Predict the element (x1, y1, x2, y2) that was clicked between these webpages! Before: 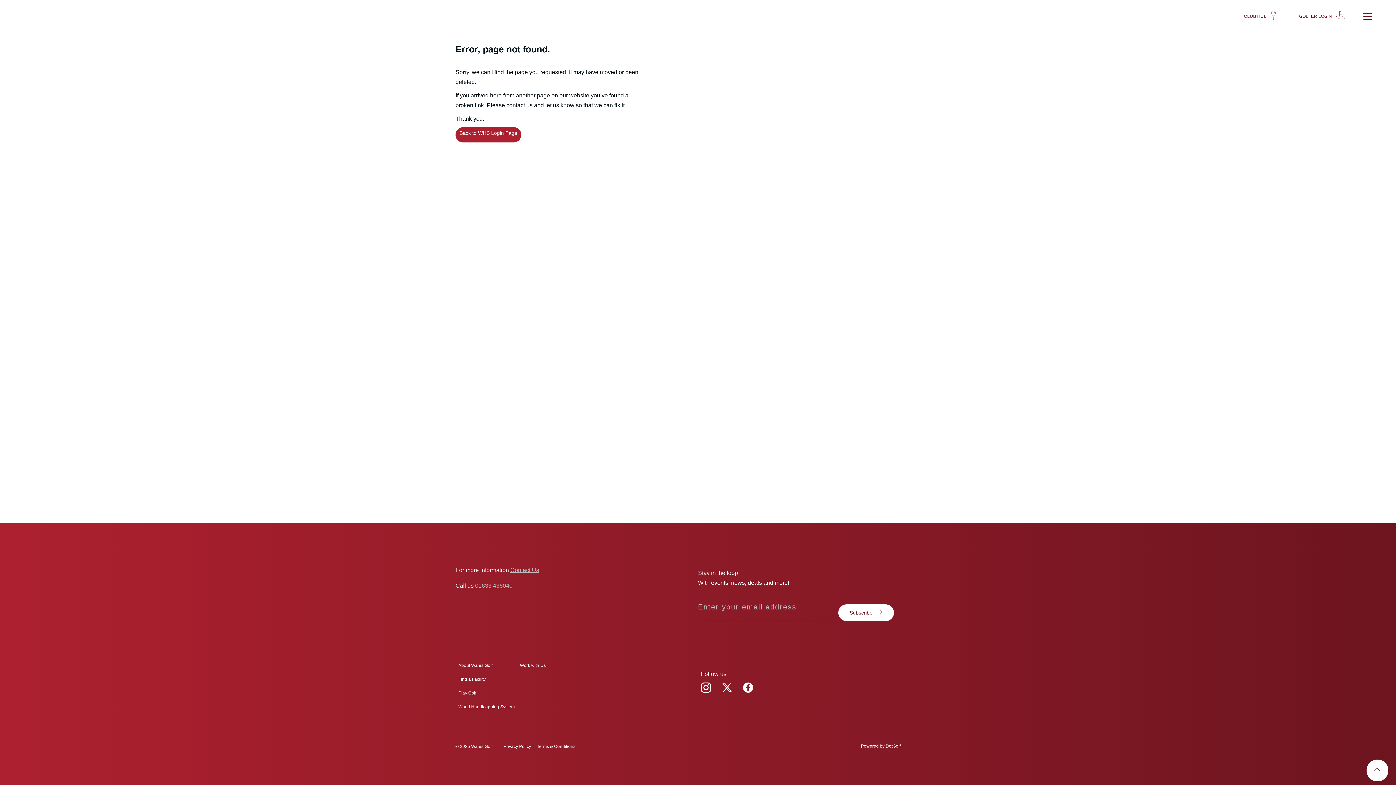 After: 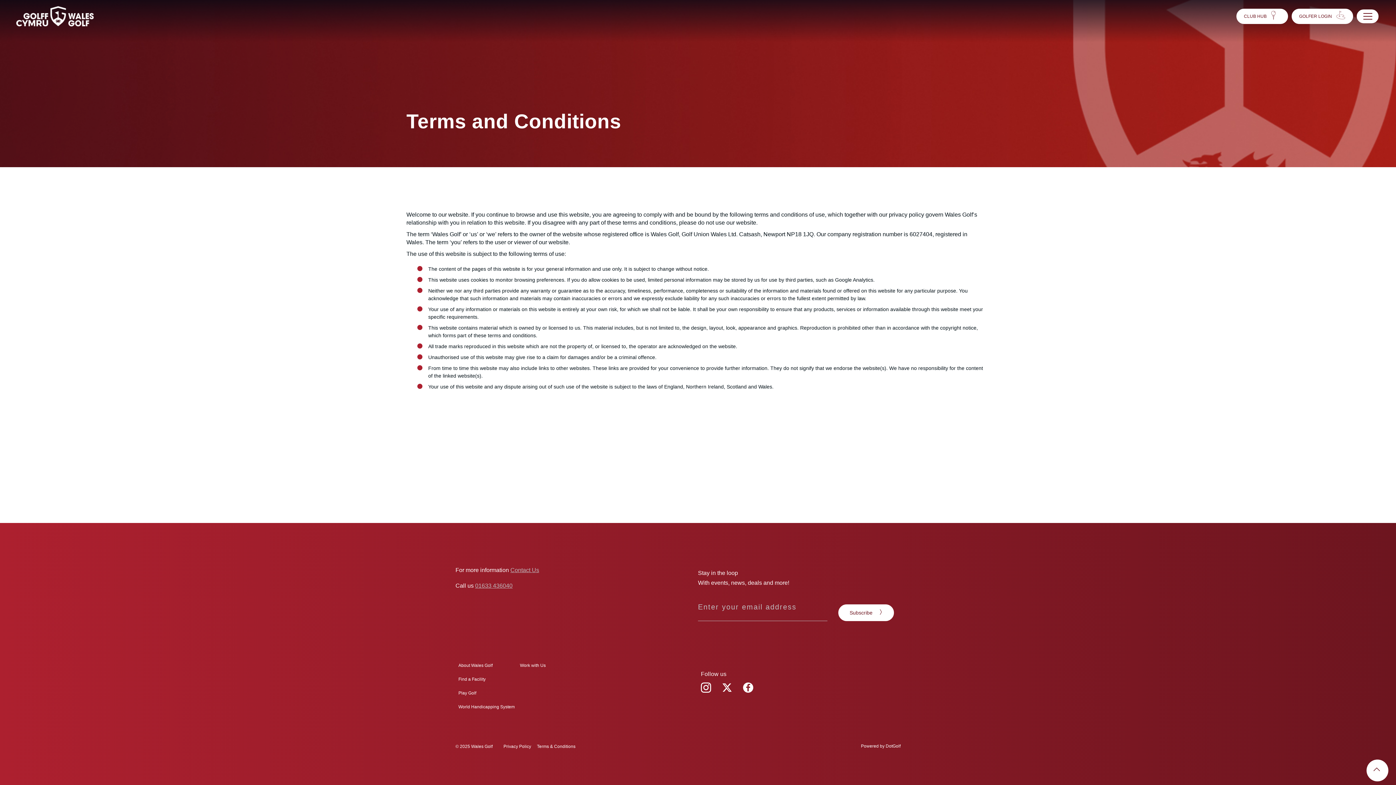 Action: label: Terms & Conditions bbox: (537, 743, 575, 750)